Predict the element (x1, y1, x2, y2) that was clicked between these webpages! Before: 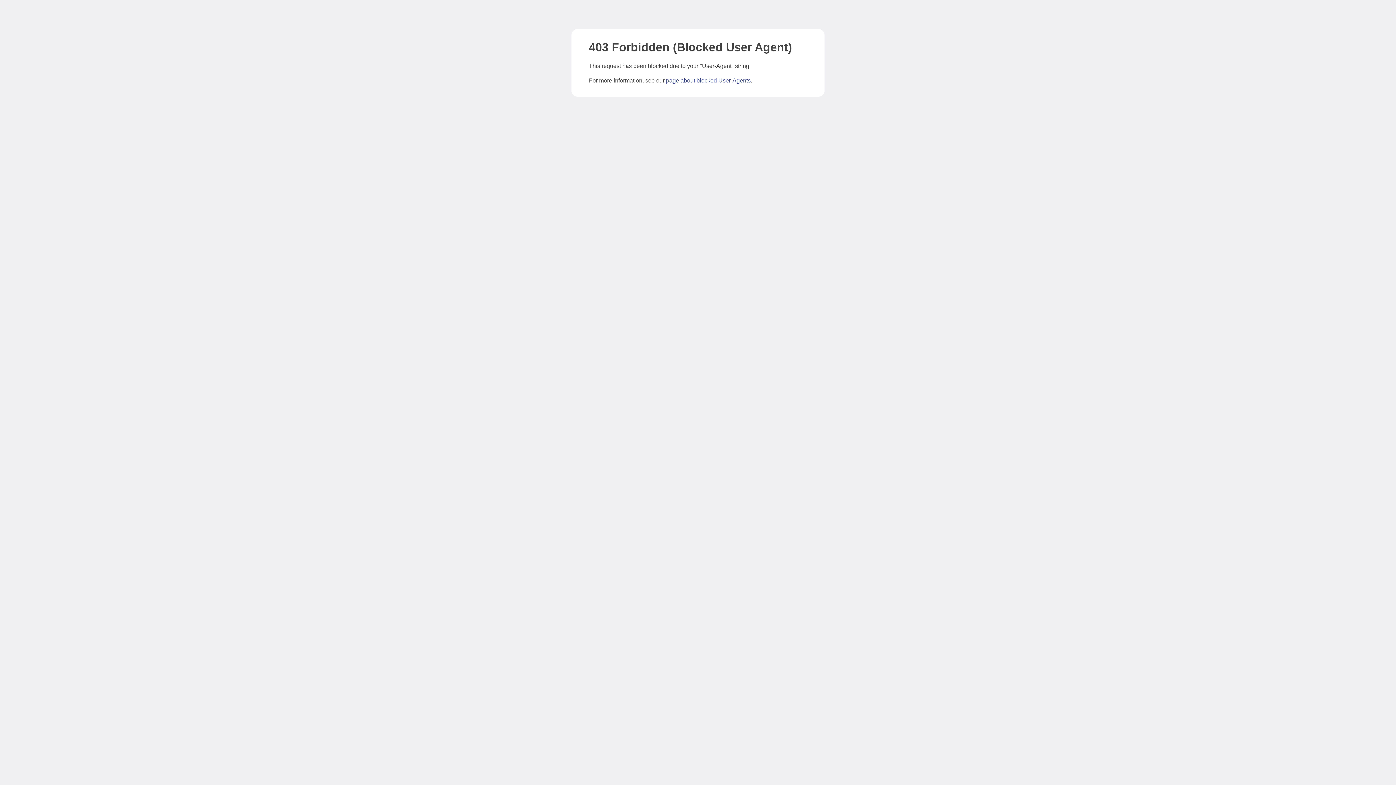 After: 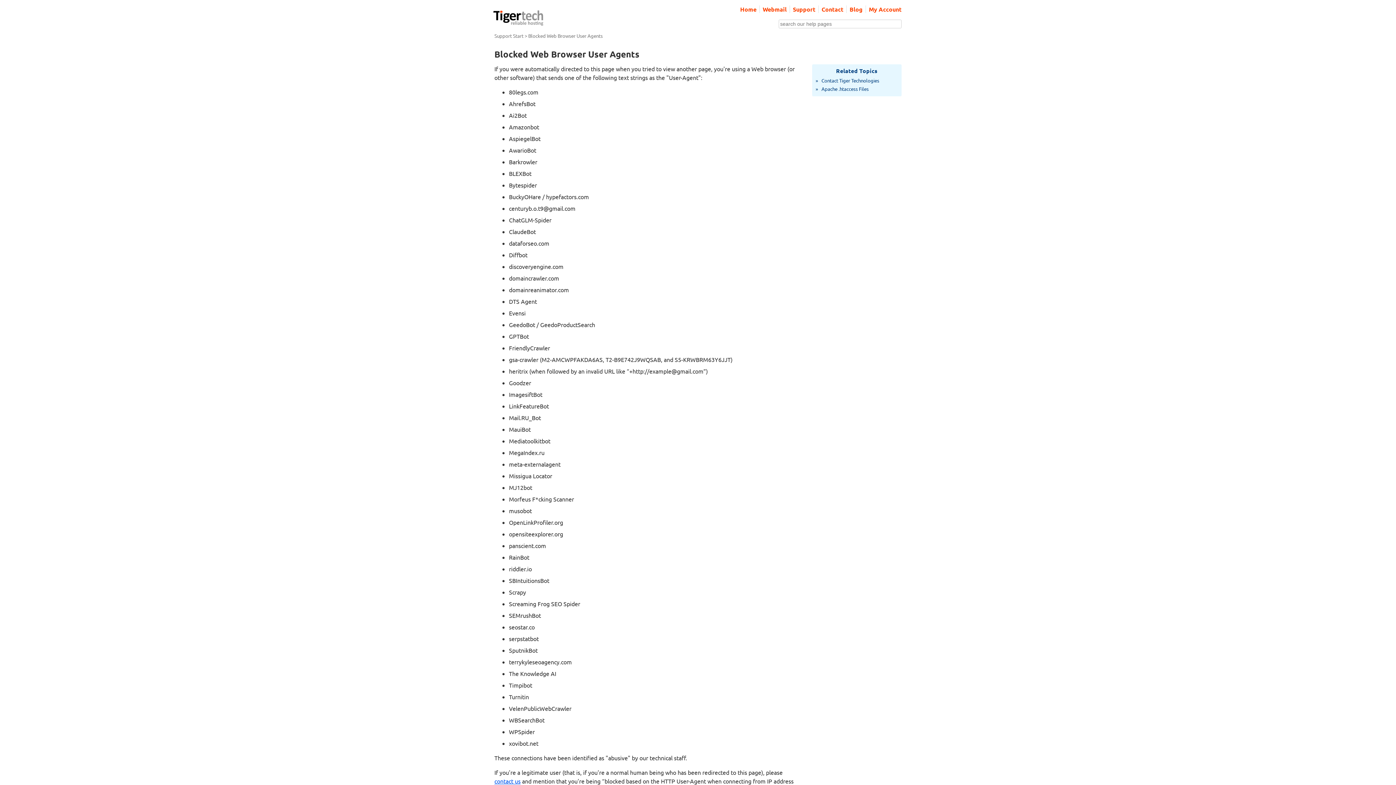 Action: bbox: (666, 77, 750, 83) label: page about blocked User-Agents